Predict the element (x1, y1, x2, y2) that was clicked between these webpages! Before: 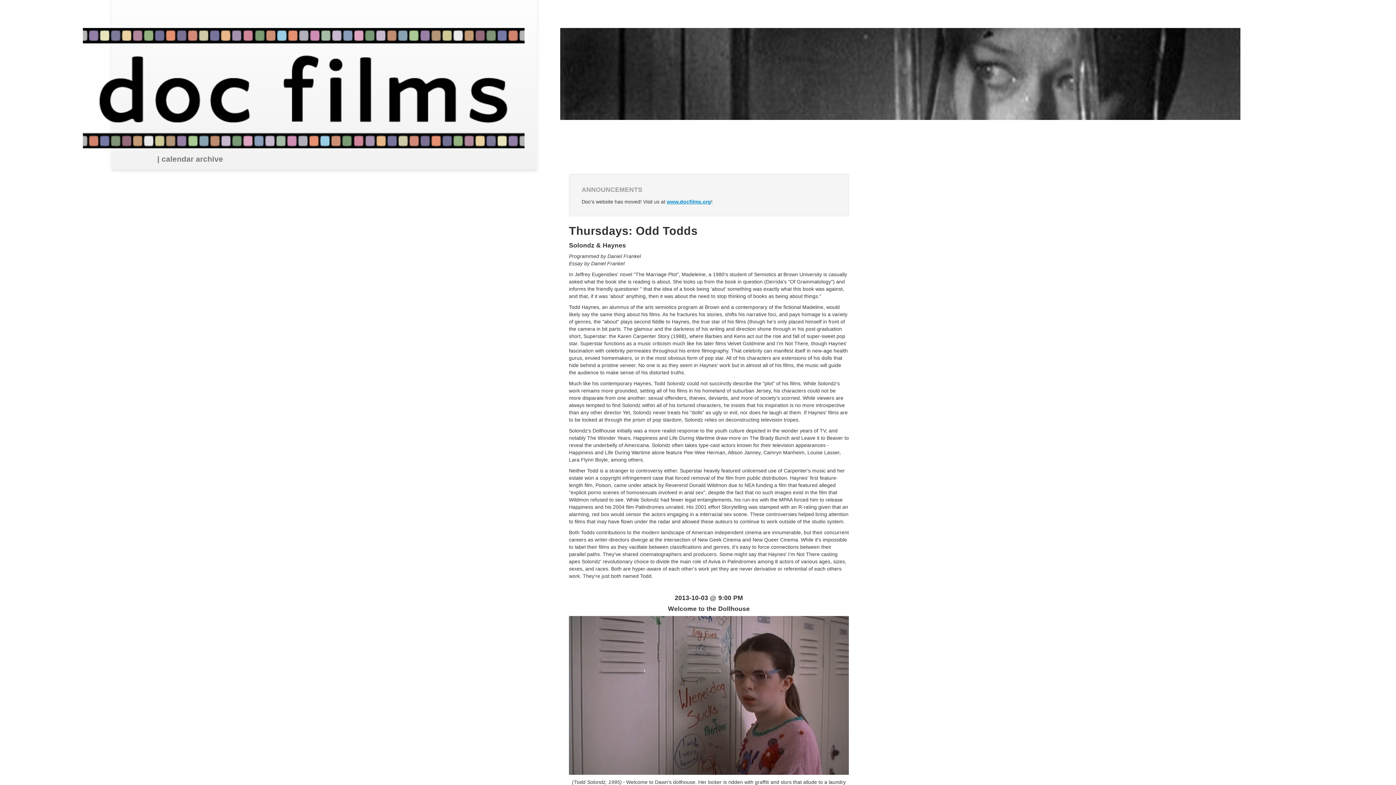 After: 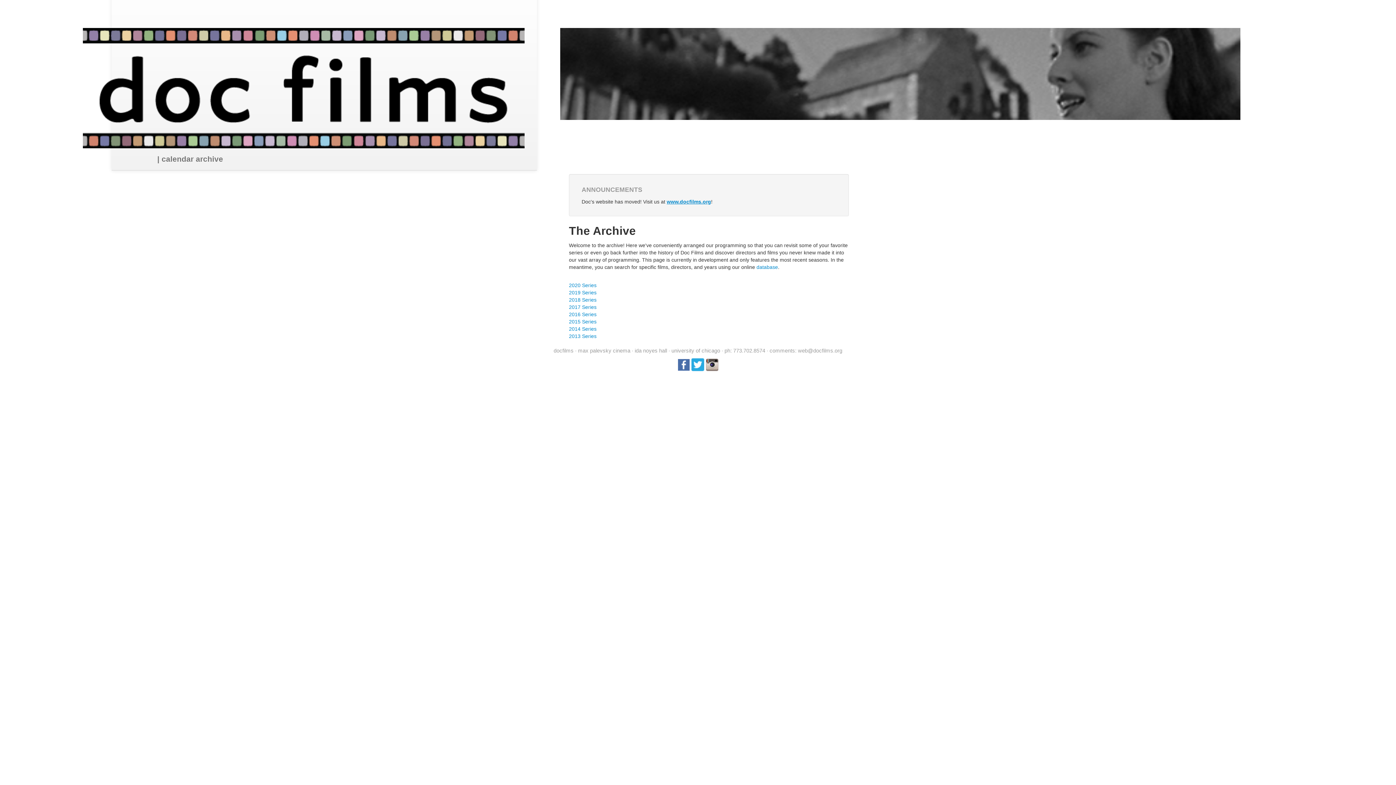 Action: bbox: (151, 148, 228, 170) label: | calendar archive